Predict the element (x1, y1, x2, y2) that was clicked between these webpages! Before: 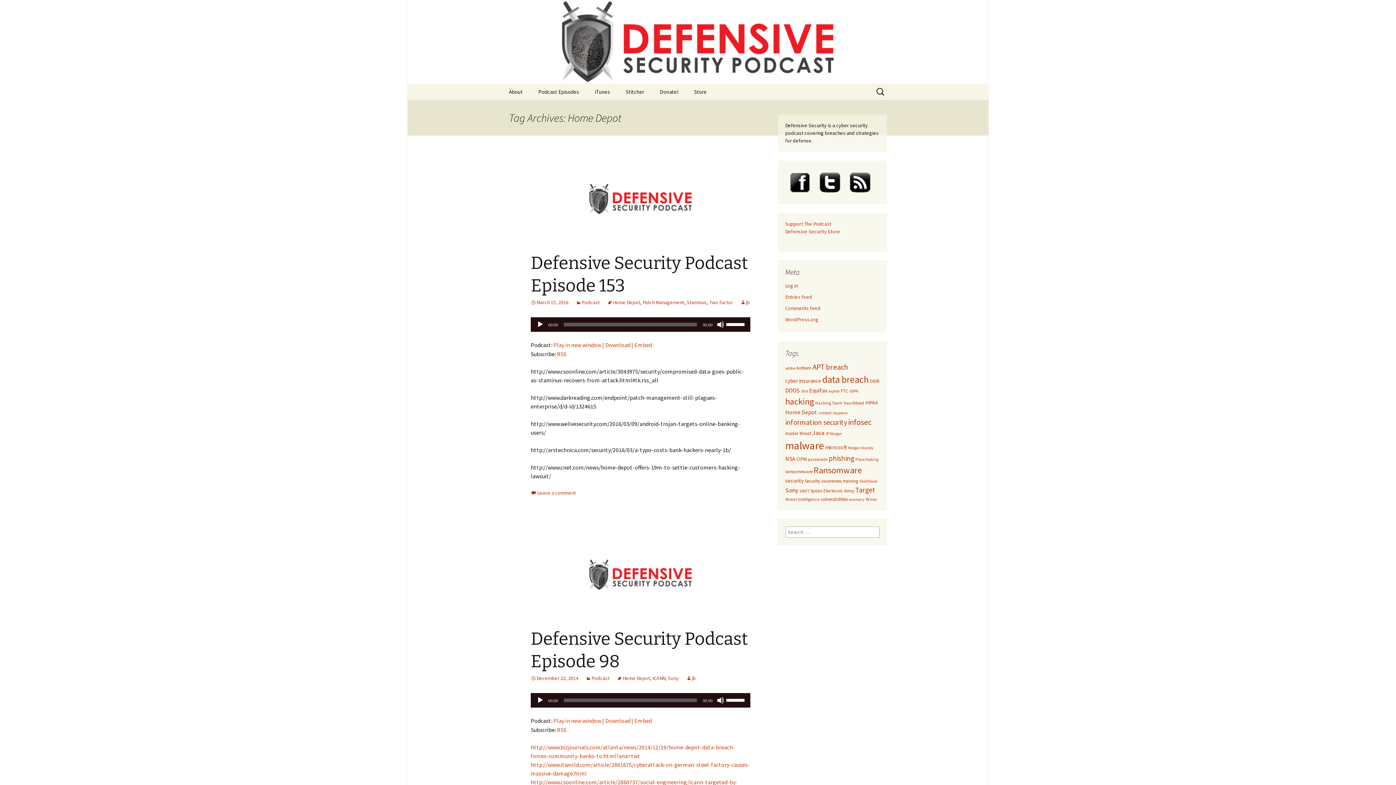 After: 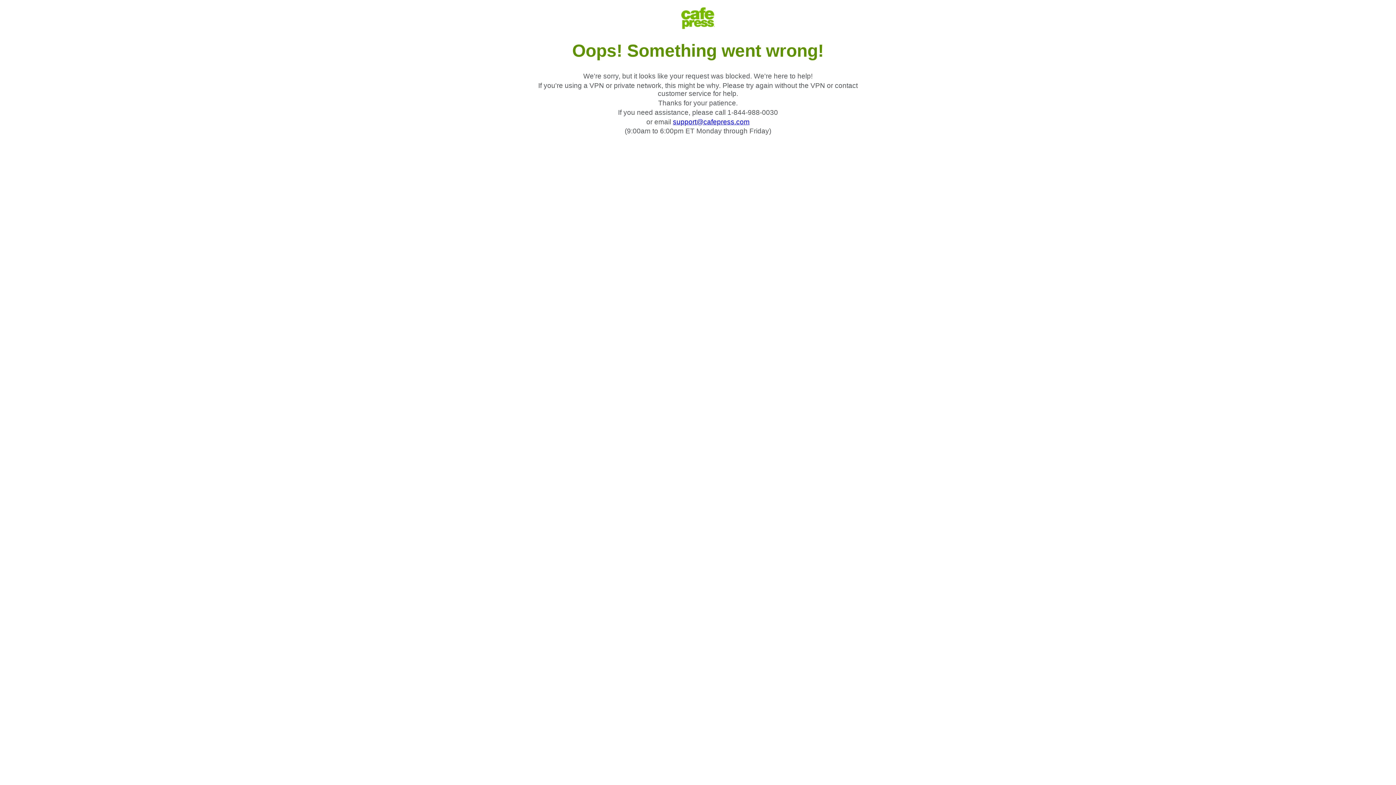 Action: bbox: (686, 83, 714, 100) label: Store